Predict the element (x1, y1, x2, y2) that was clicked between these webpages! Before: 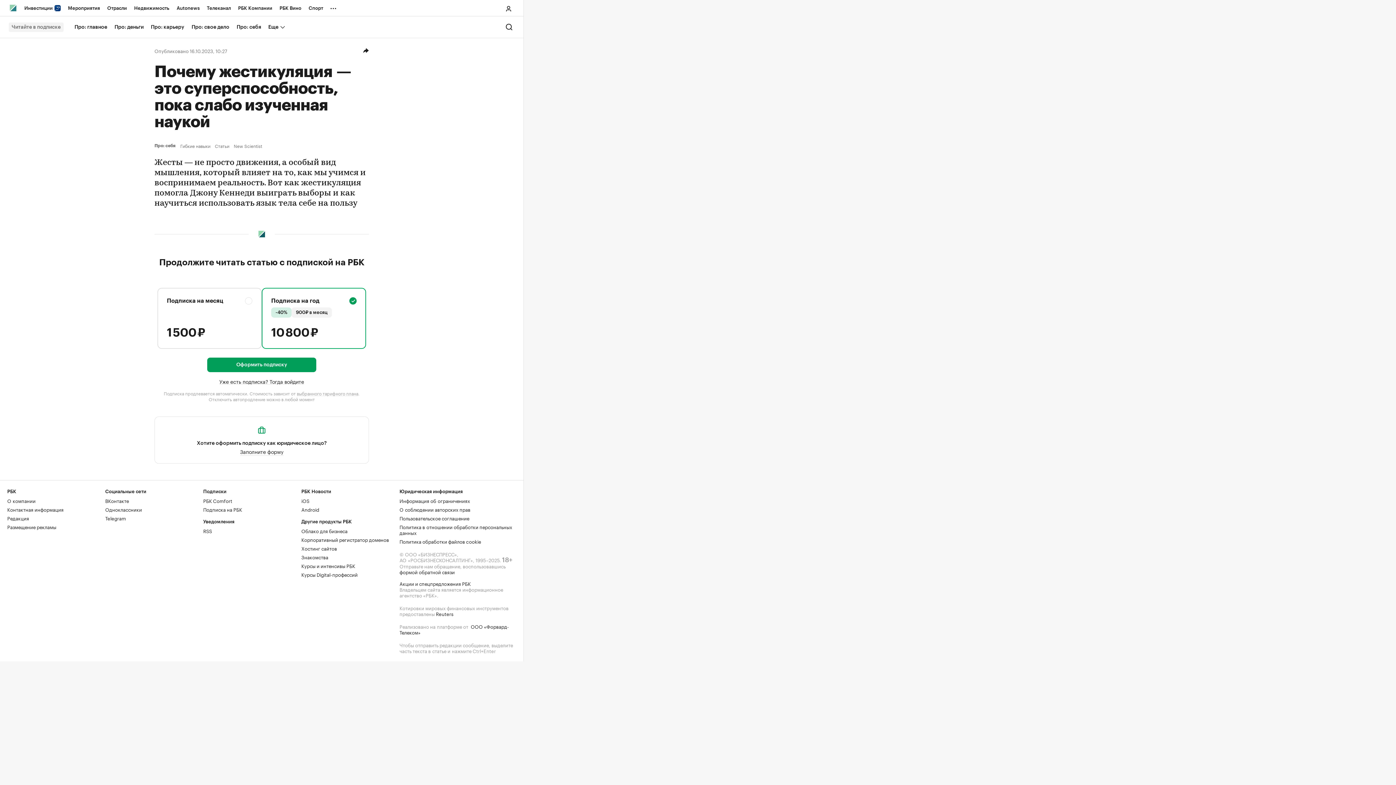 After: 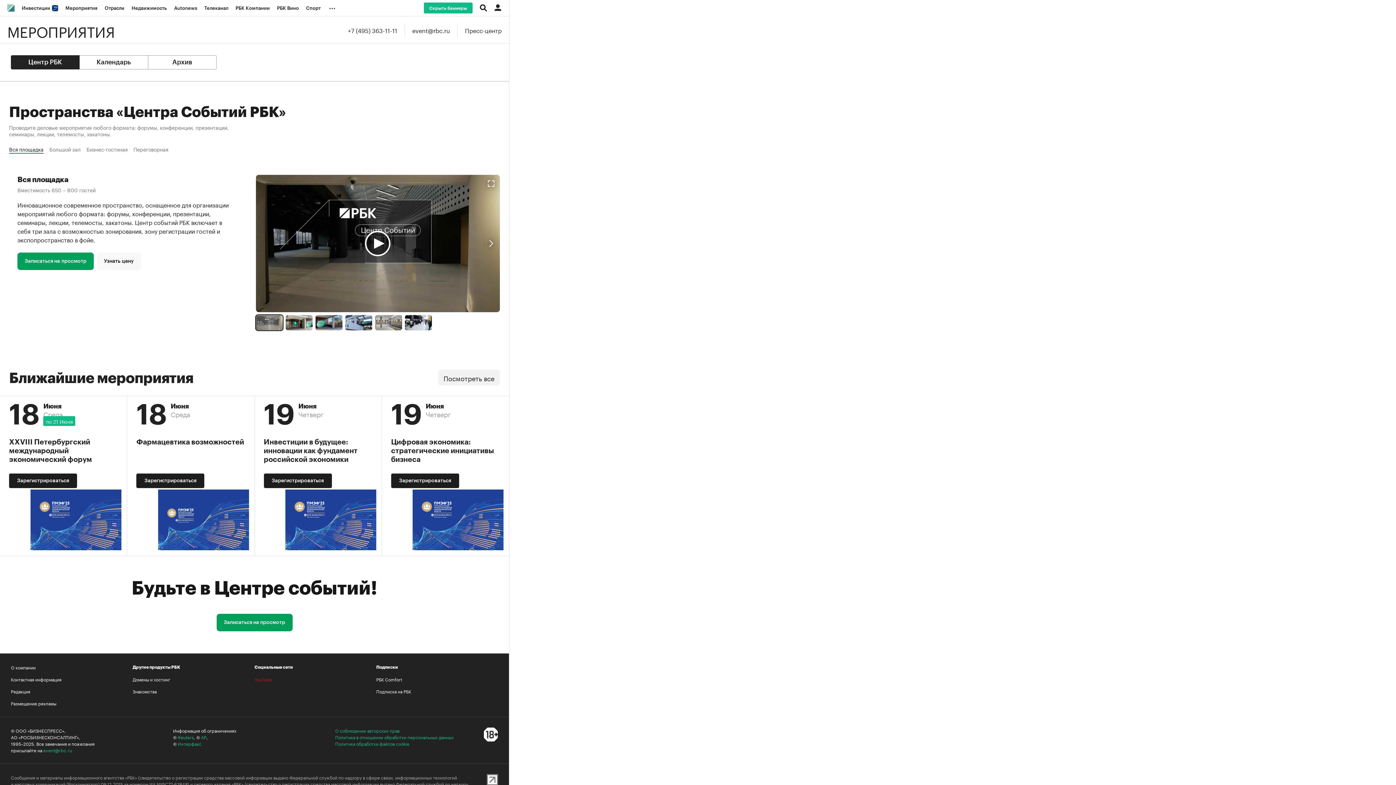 Action: label: Мероприятия bbox: (64, 0, 103, 16)